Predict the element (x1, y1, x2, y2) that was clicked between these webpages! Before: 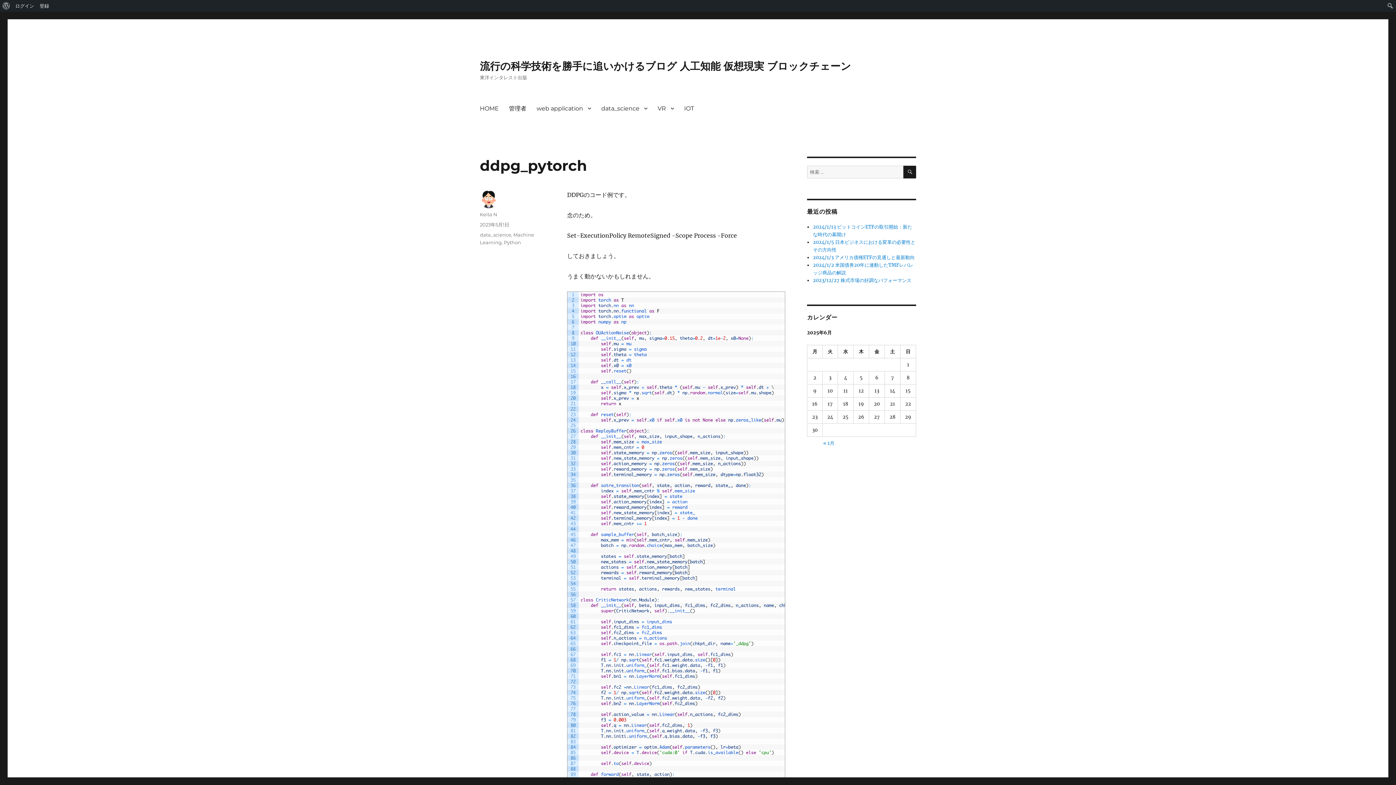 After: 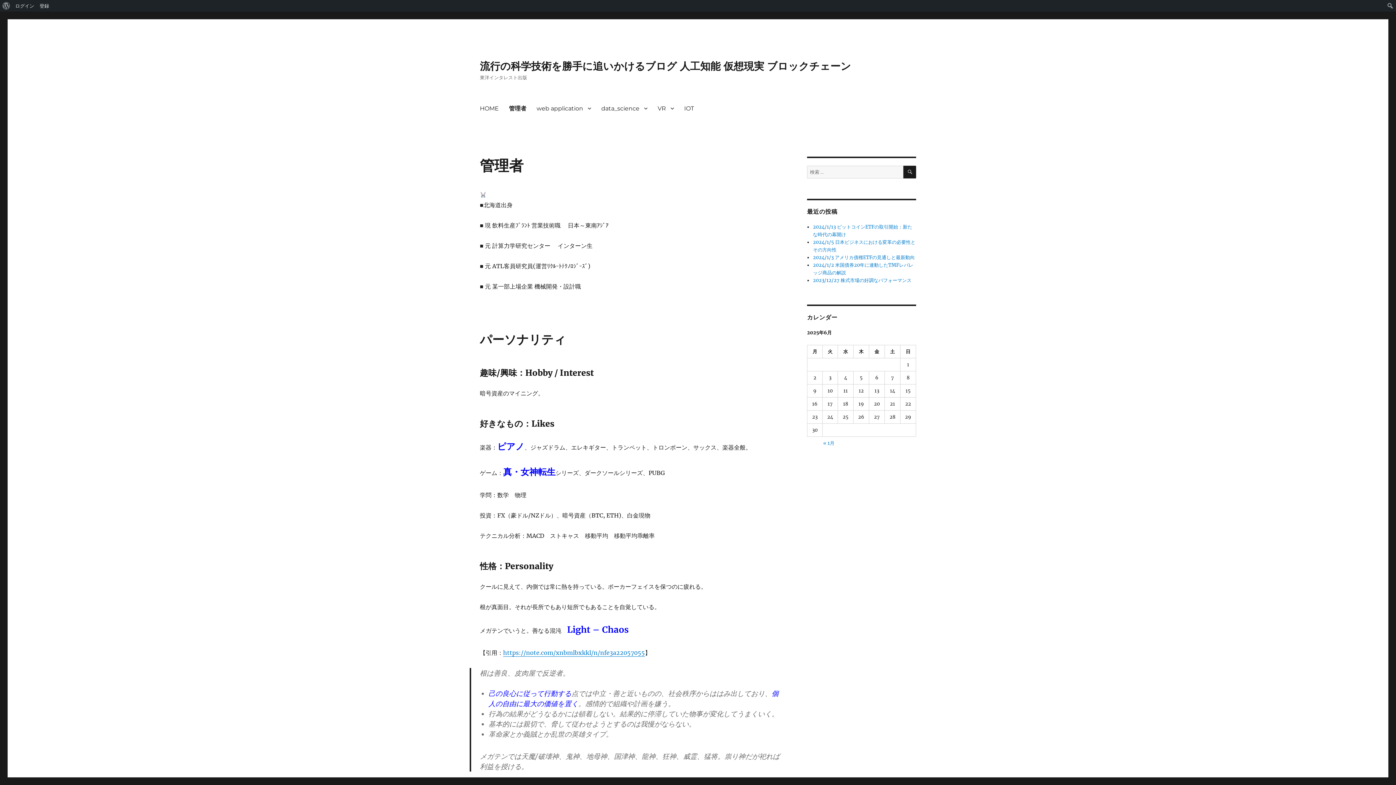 Action: label: 管理者 bbox: (504, 100, 531, 116)